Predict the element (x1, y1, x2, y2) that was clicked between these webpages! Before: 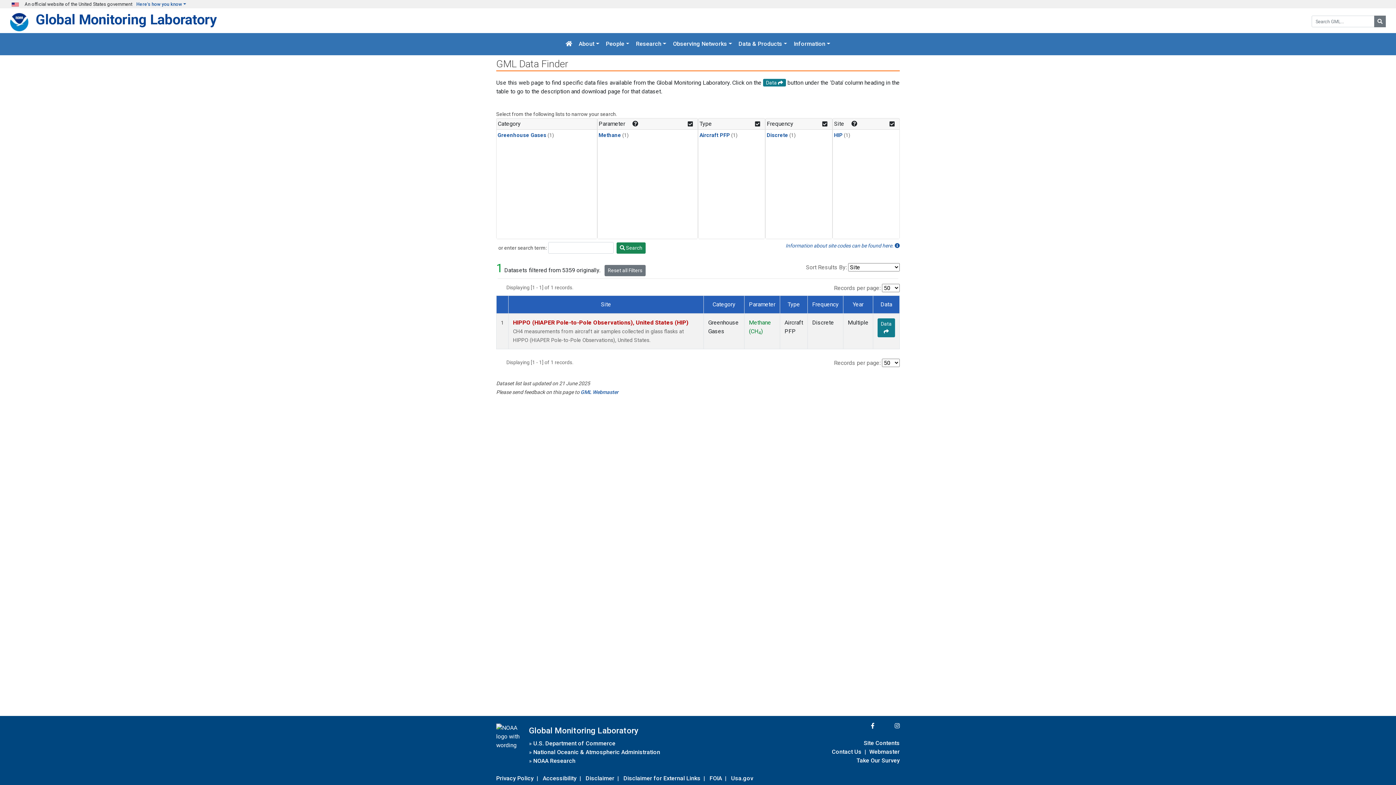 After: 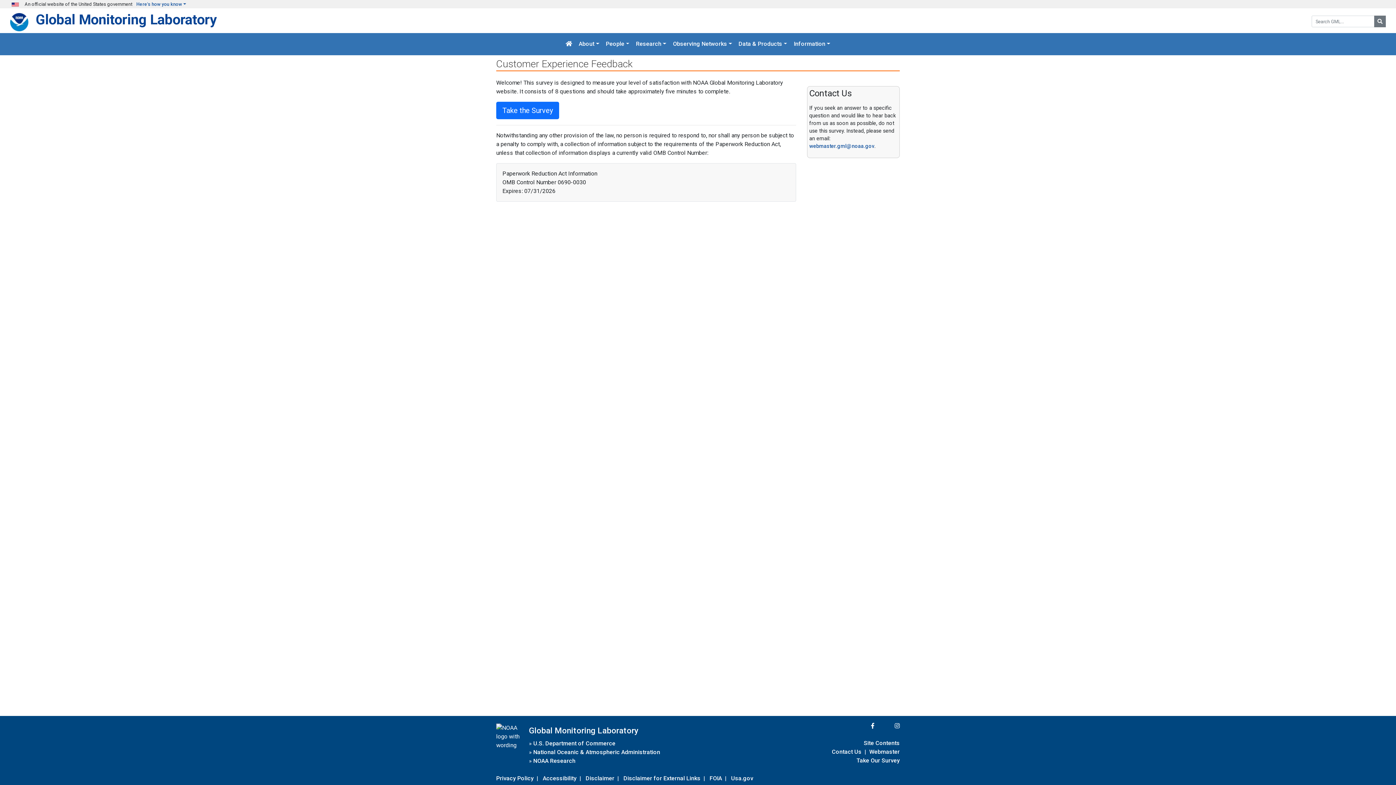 Action: bbox: (856, 755, 900, 765) label: Take Our Survey